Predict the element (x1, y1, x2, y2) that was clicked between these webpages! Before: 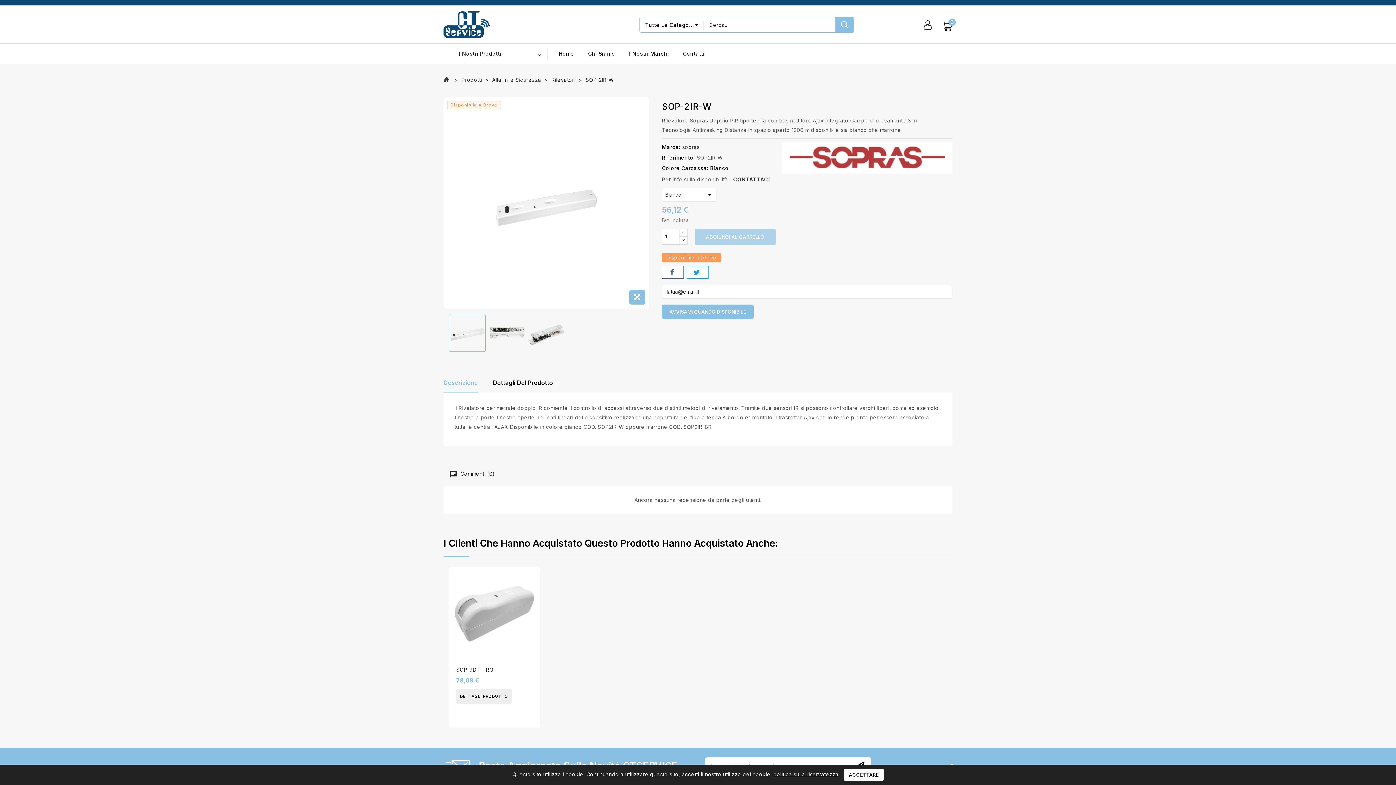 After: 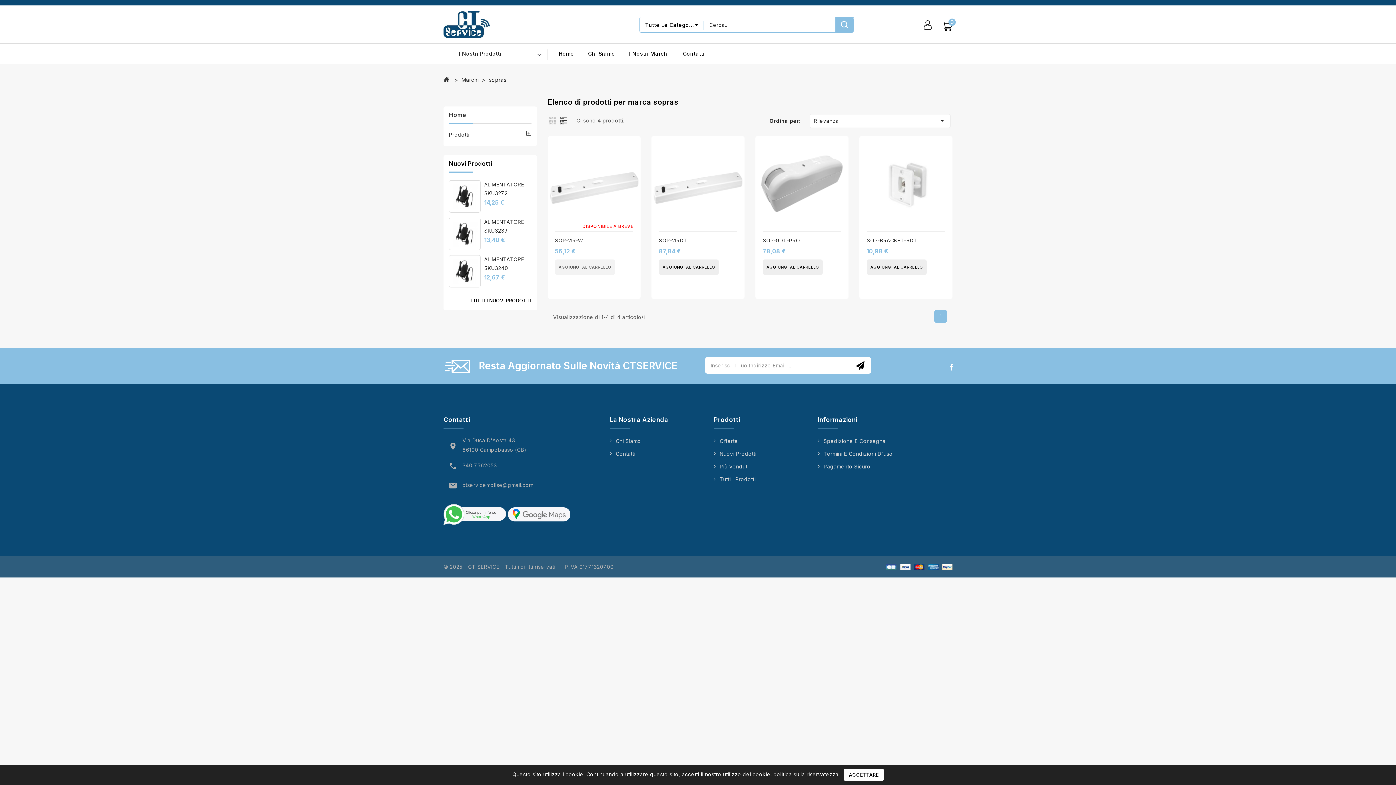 Action: bbox: (682, 143, 699, 150) label: sopras